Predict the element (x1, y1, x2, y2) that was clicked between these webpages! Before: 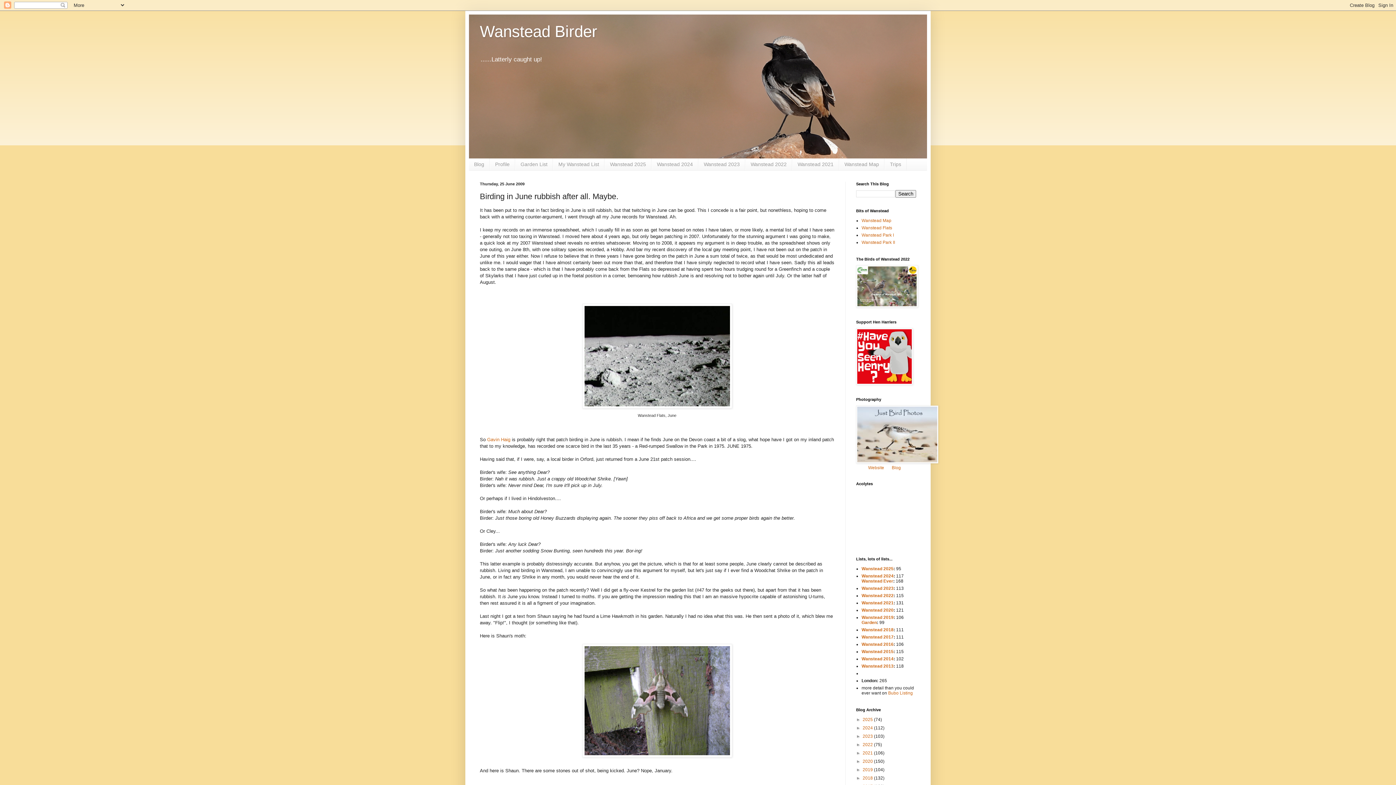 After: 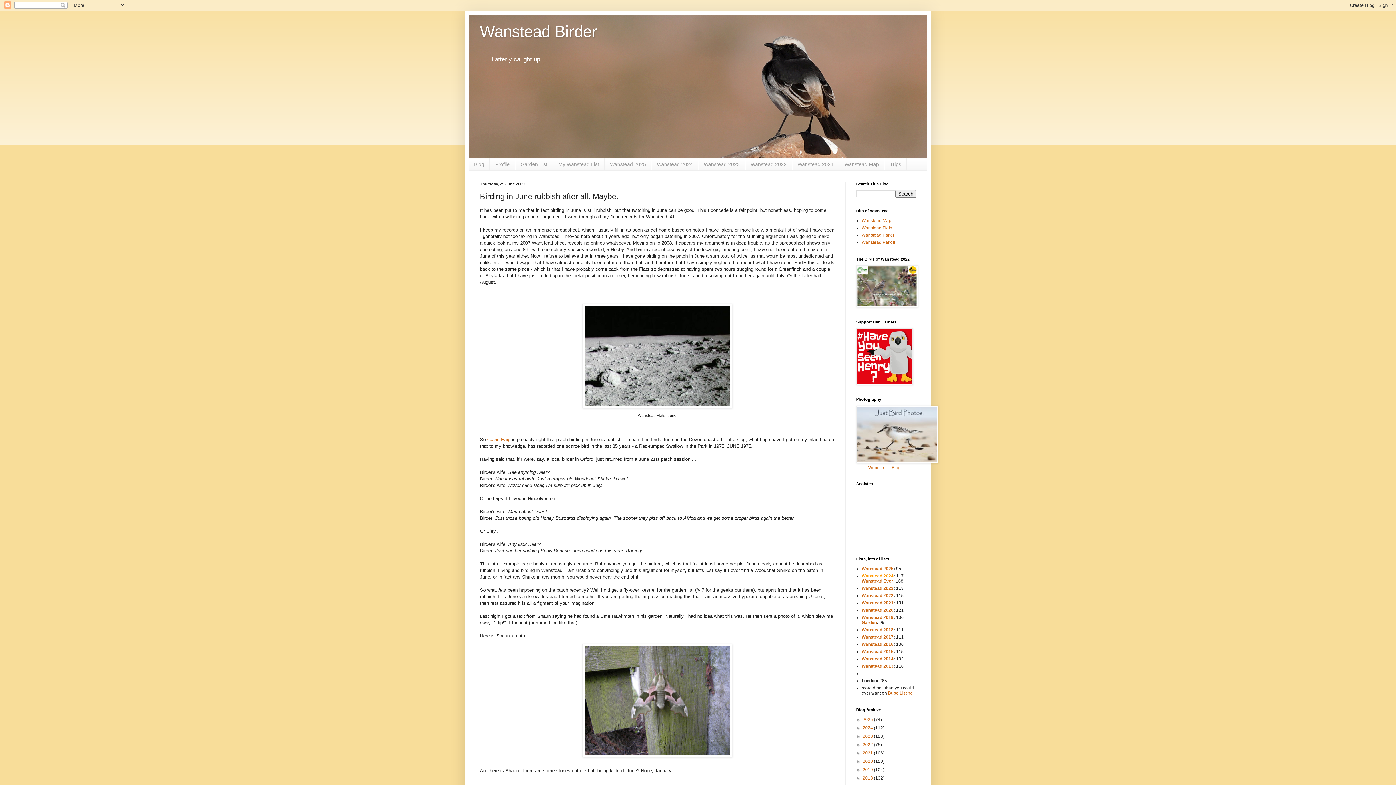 Action: bbox: (861, 573, 893, 578) label: Wanstead 2024